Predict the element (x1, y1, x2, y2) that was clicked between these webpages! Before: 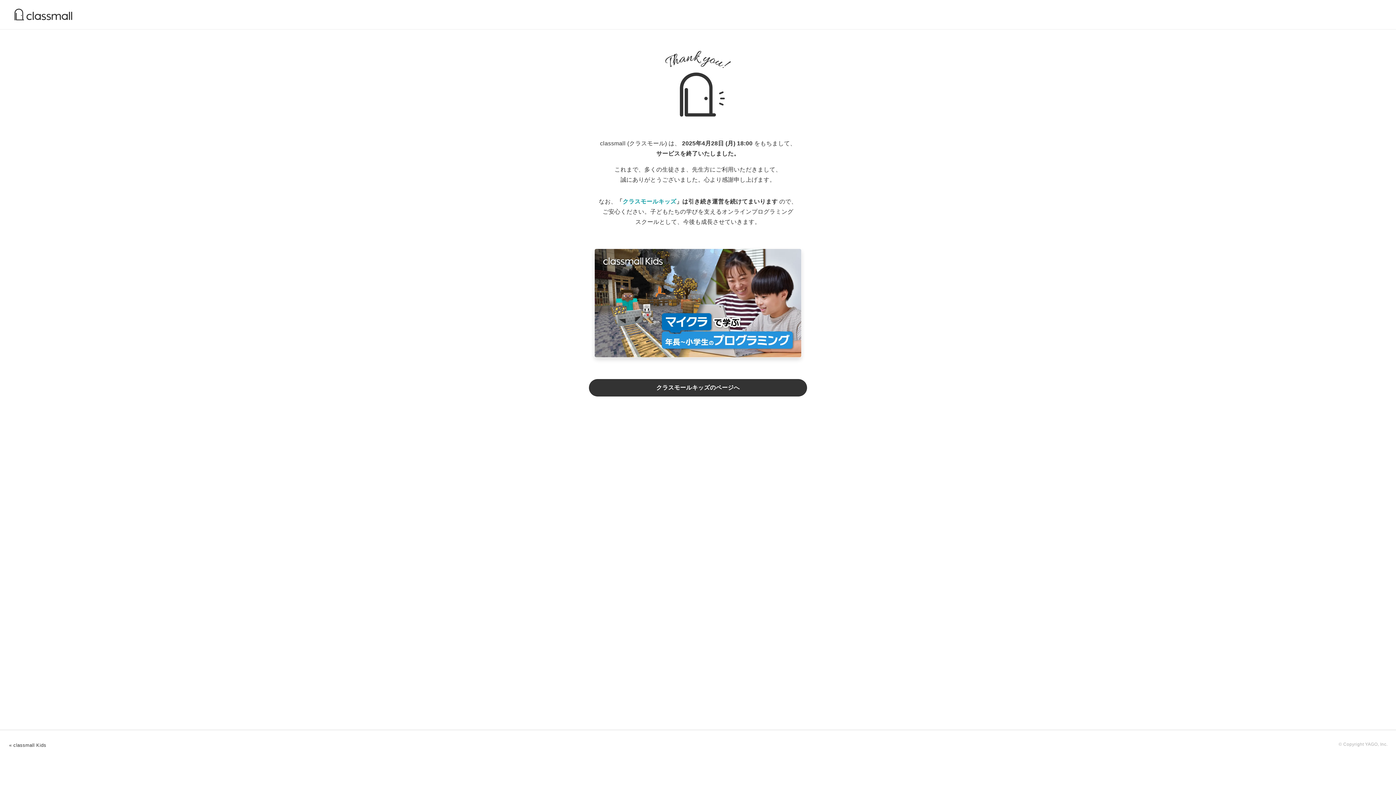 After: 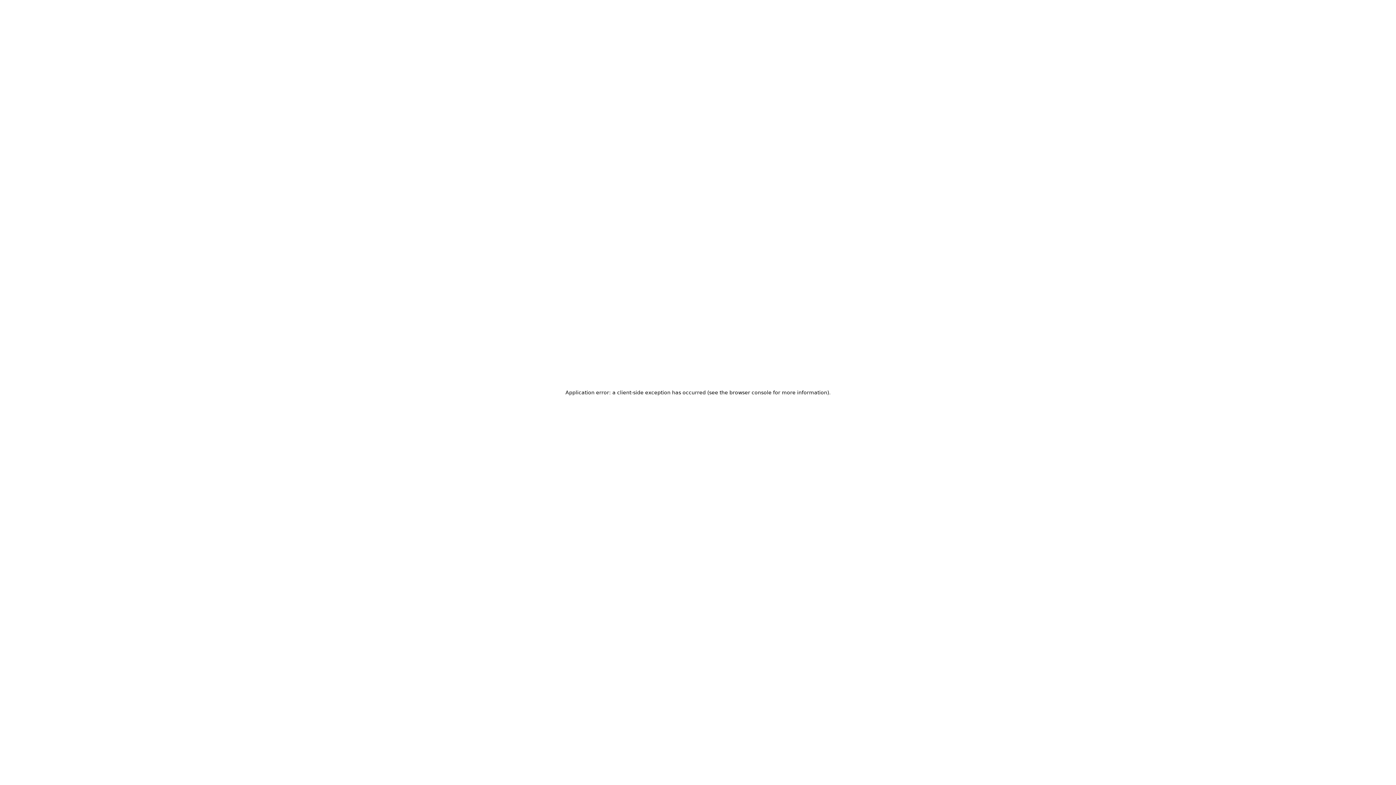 Action: label: クラスモールキッズのページへ bbox: (589, 379, 807, 396)